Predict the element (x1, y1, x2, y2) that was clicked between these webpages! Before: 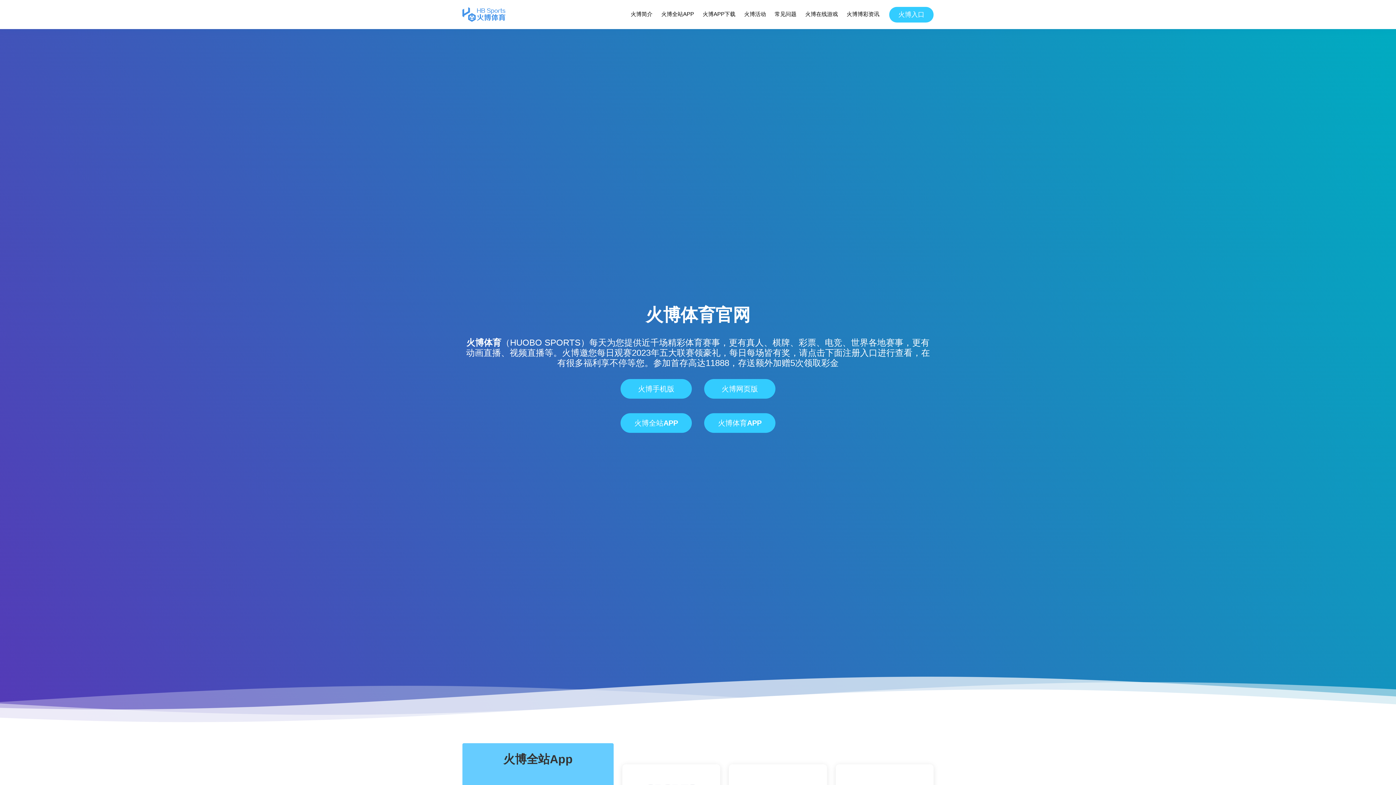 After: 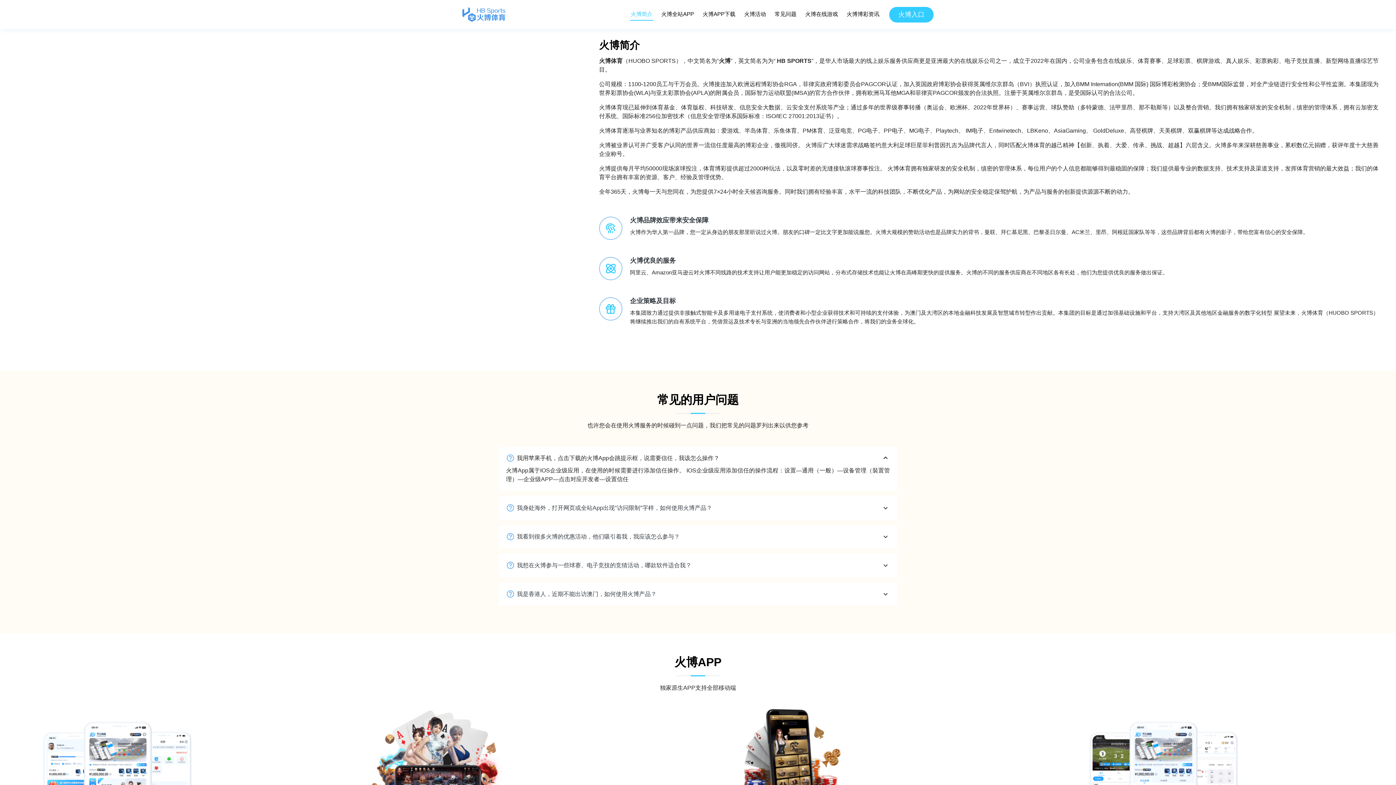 Action: label: 火博简介 bbox: (630, 8, 653, 20)